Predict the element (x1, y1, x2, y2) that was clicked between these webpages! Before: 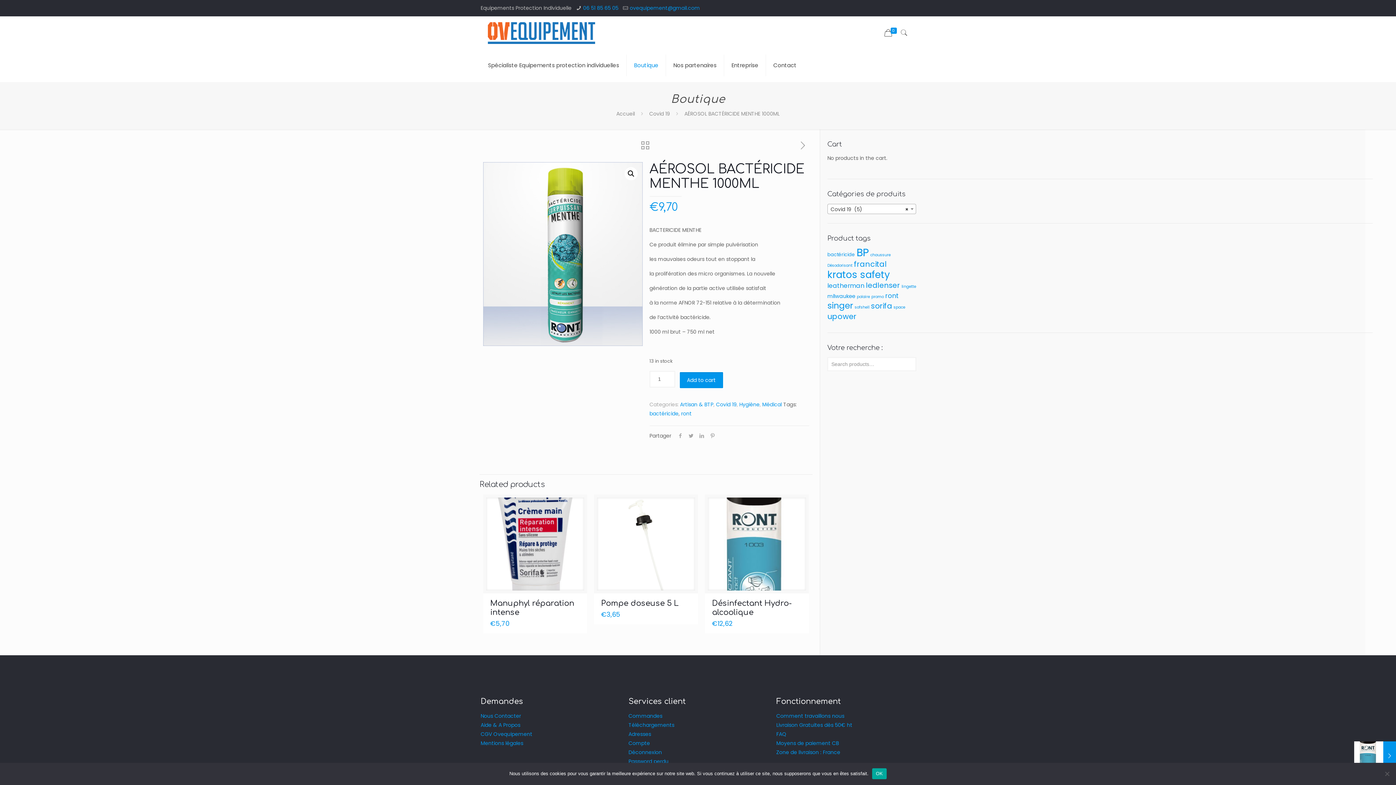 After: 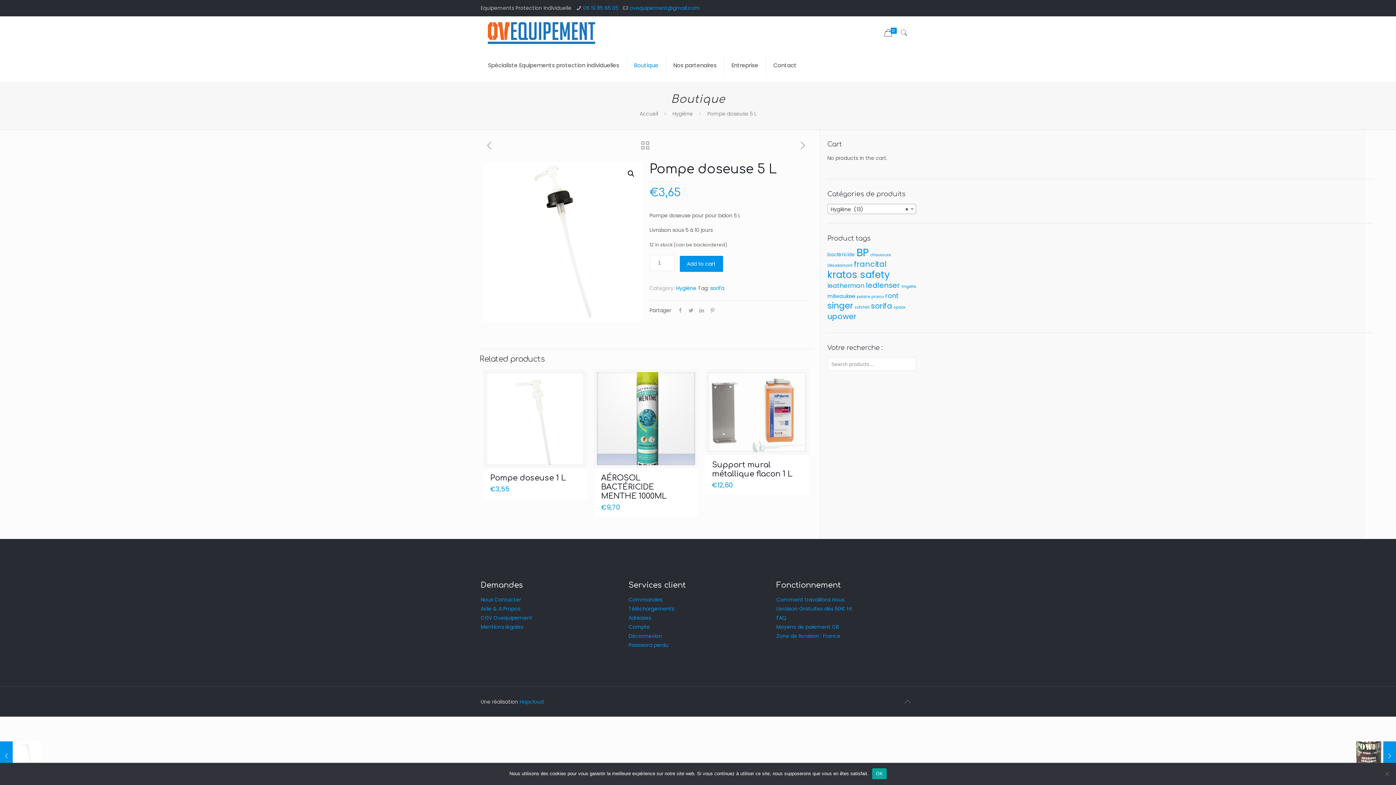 Action: label: Pompe doseuse 5 L bbox: (601, 599, 678, 607)